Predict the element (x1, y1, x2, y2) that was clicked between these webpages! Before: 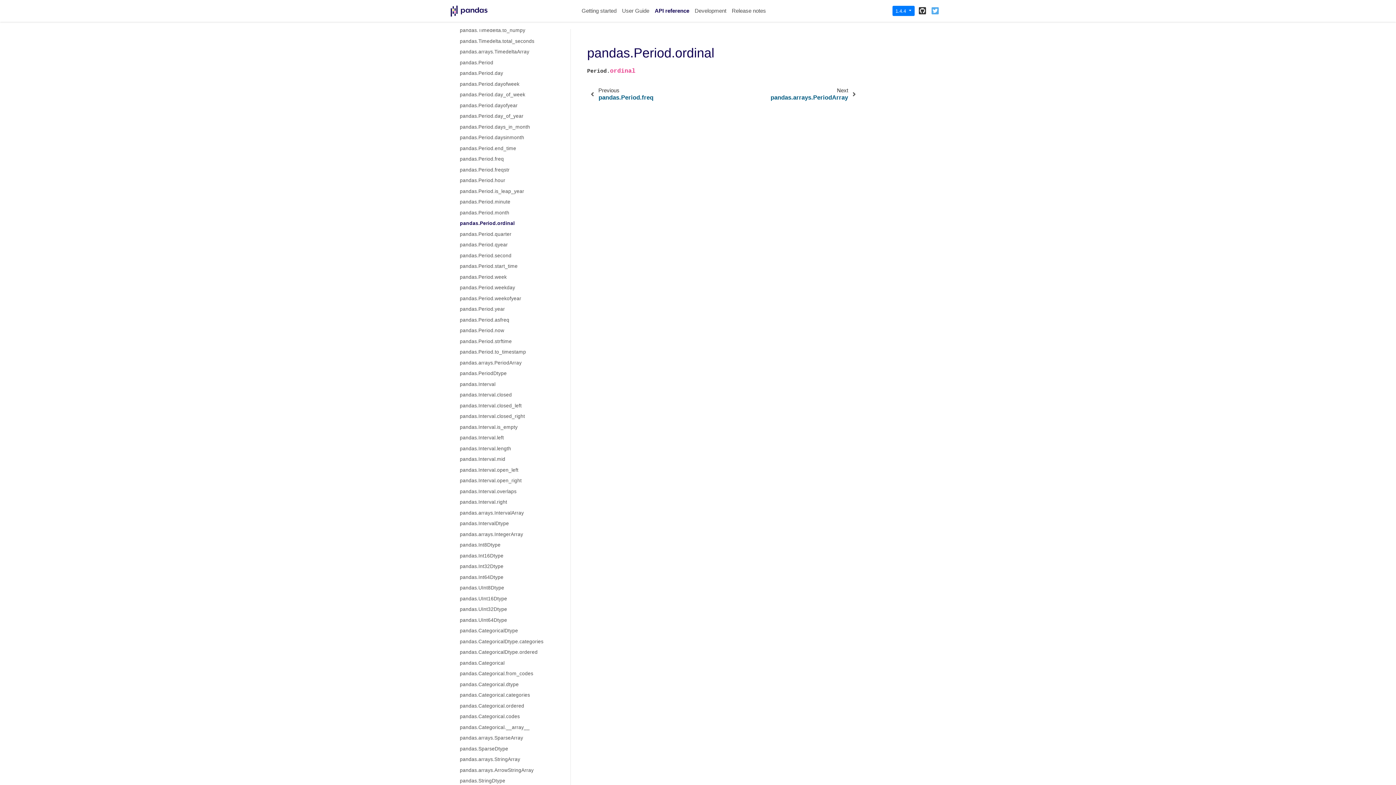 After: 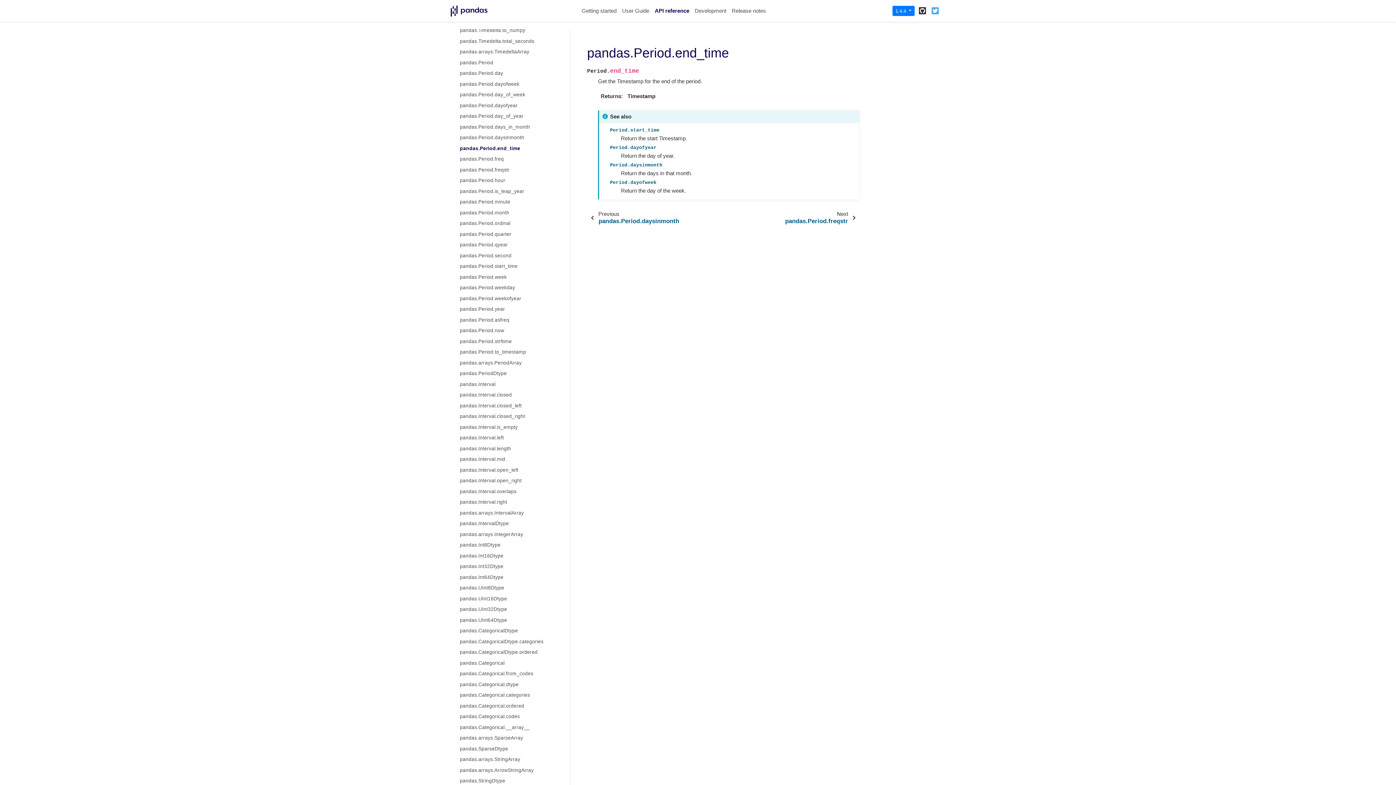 Action: bbox: (451, 143, 570, 153) label: pandas.Period.end_time